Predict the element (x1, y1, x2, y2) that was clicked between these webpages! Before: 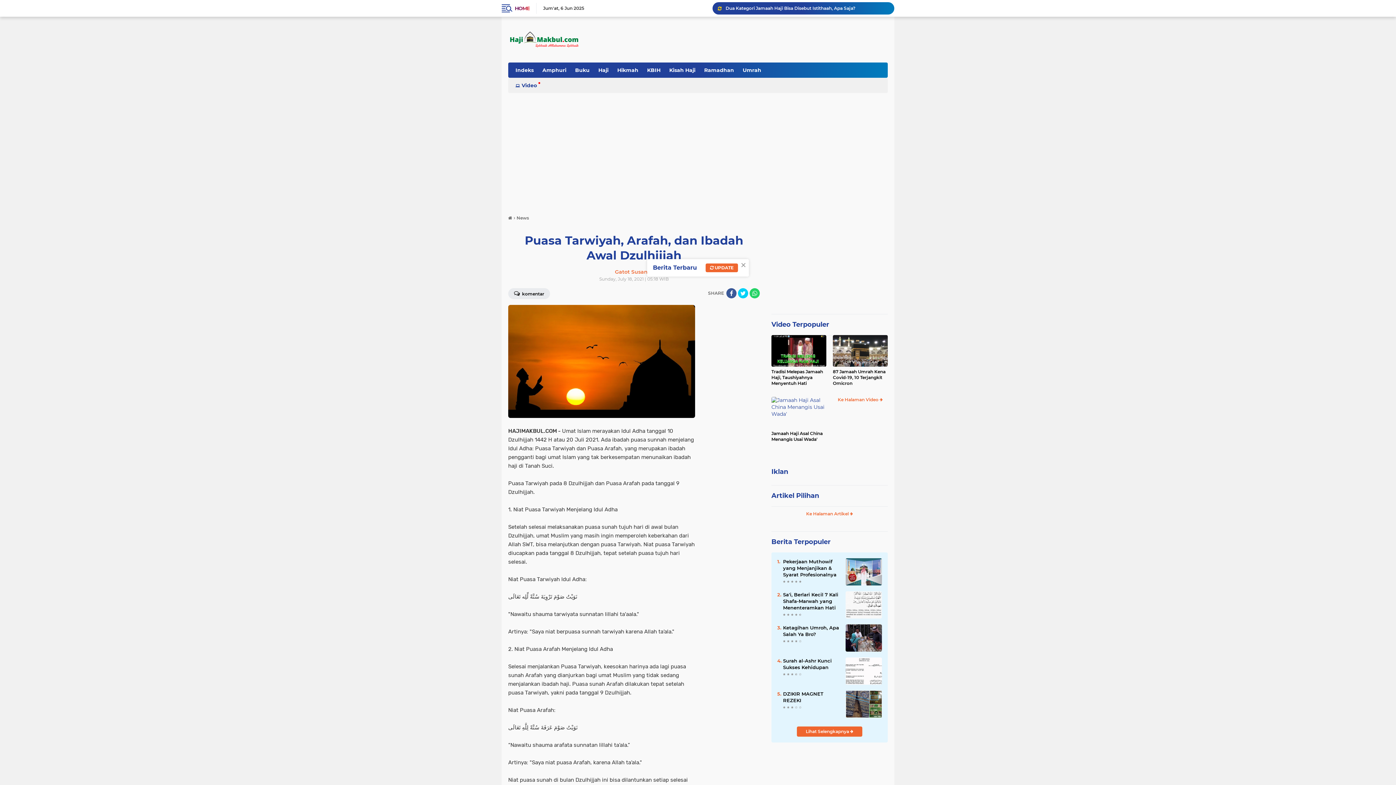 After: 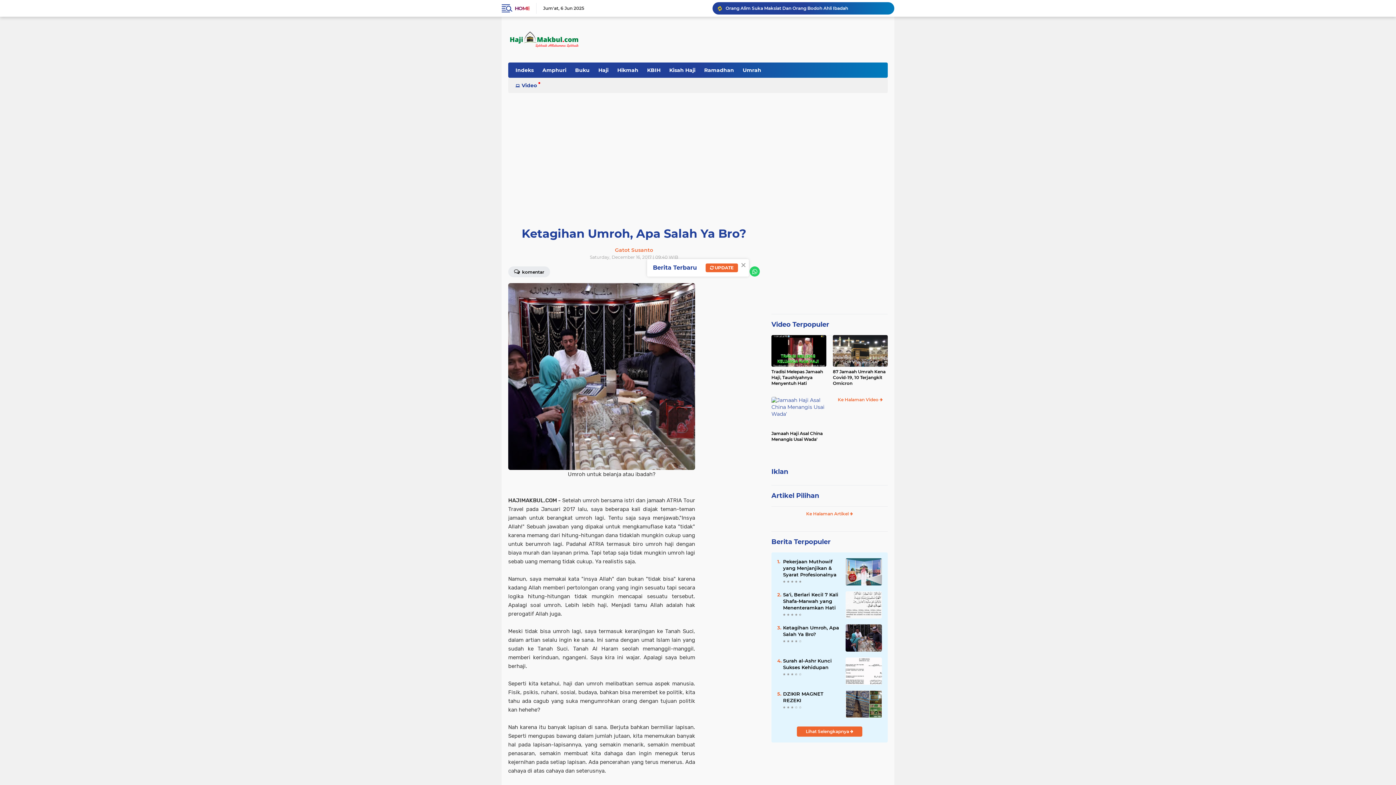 Action: bbox: (845, 634, 882, 641)